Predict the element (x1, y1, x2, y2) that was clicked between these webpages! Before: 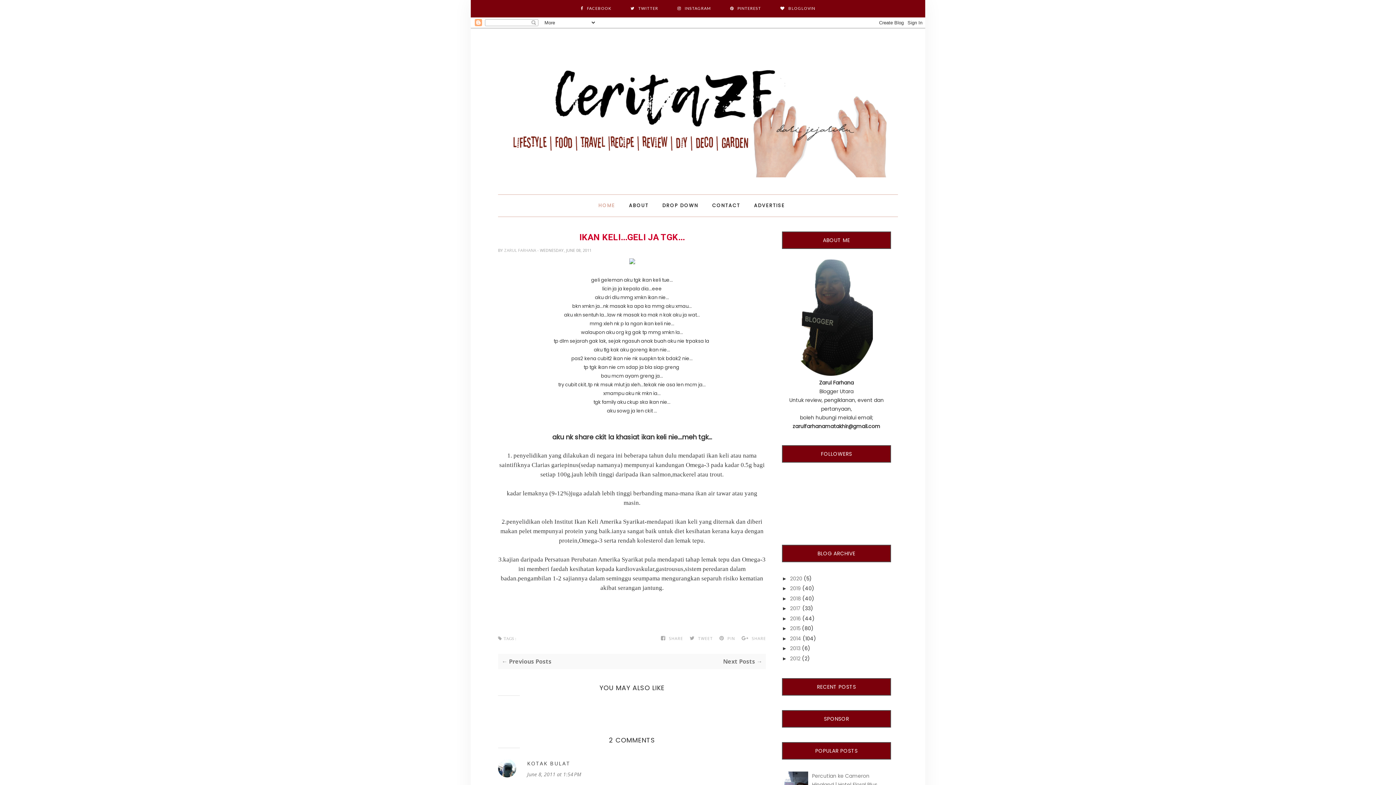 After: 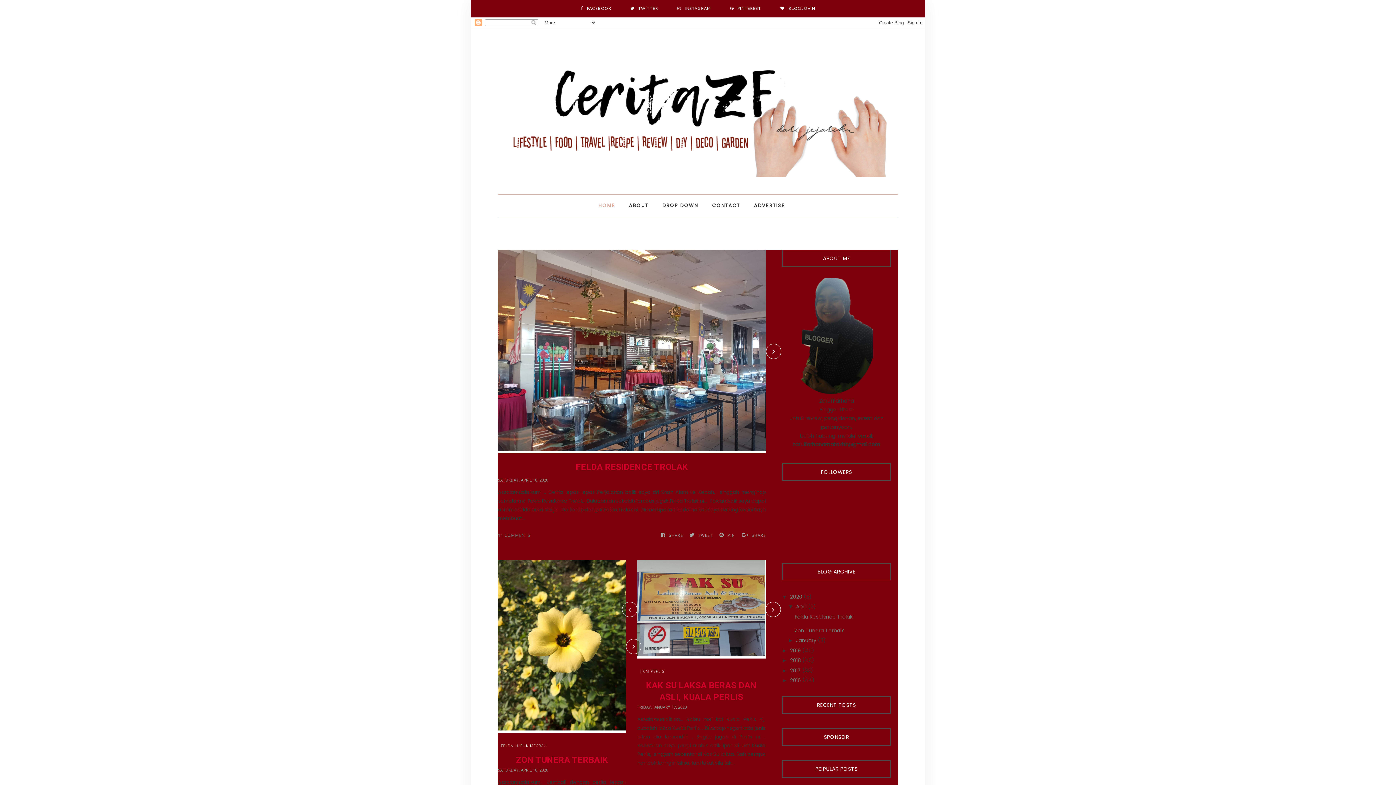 Action: label: HOME bbox: (598, 194, 615, 216)